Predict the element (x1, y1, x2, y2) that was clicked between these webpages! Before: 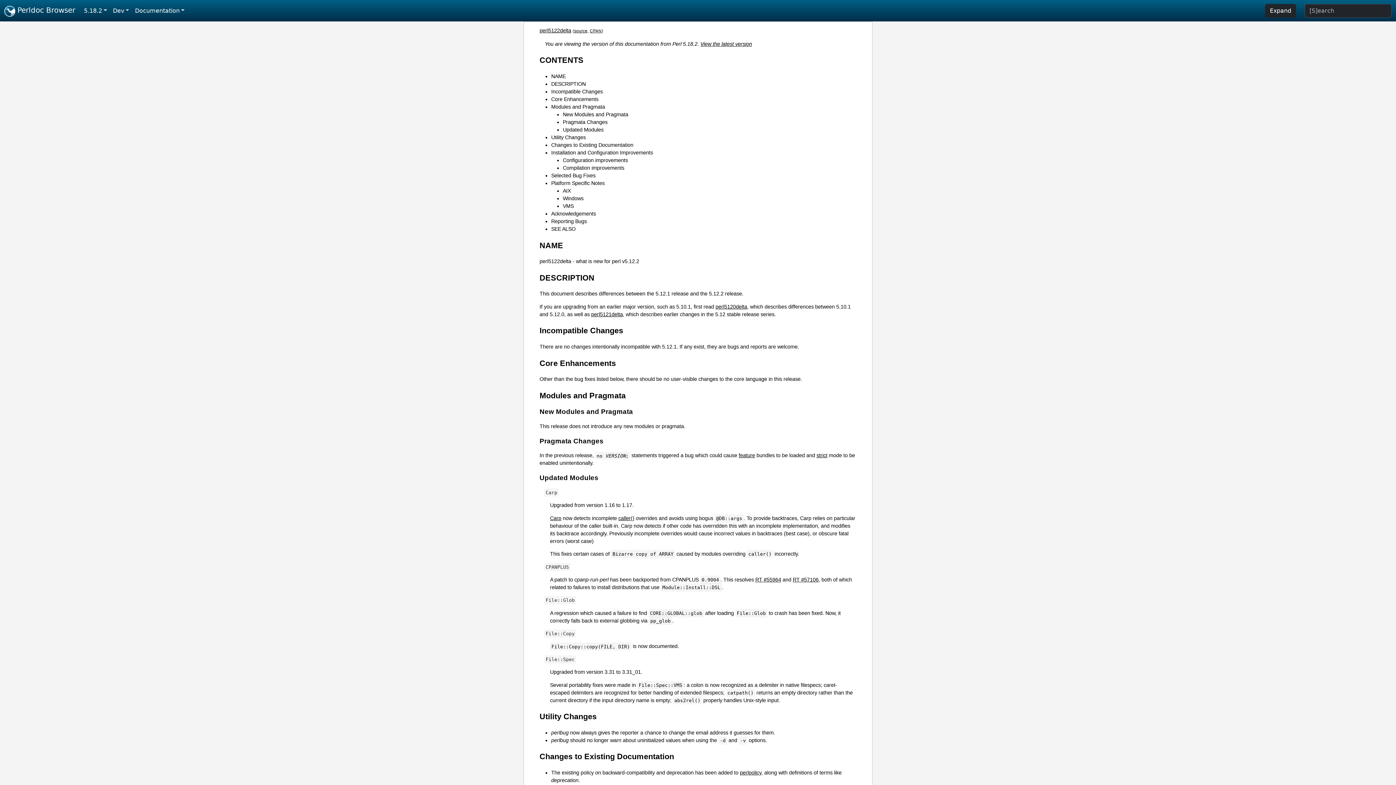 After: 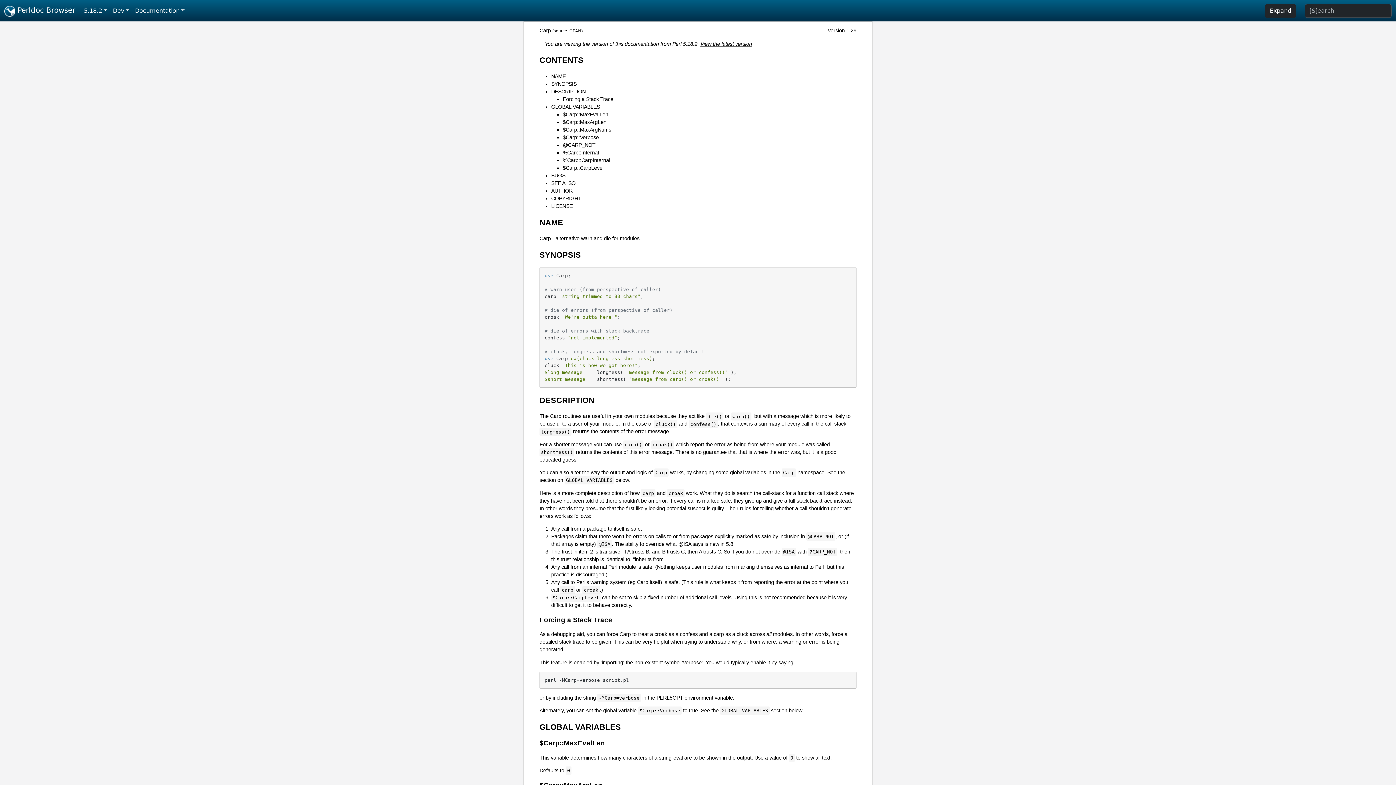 Action: bbox: (550, 515, 561, 521) label: Carp